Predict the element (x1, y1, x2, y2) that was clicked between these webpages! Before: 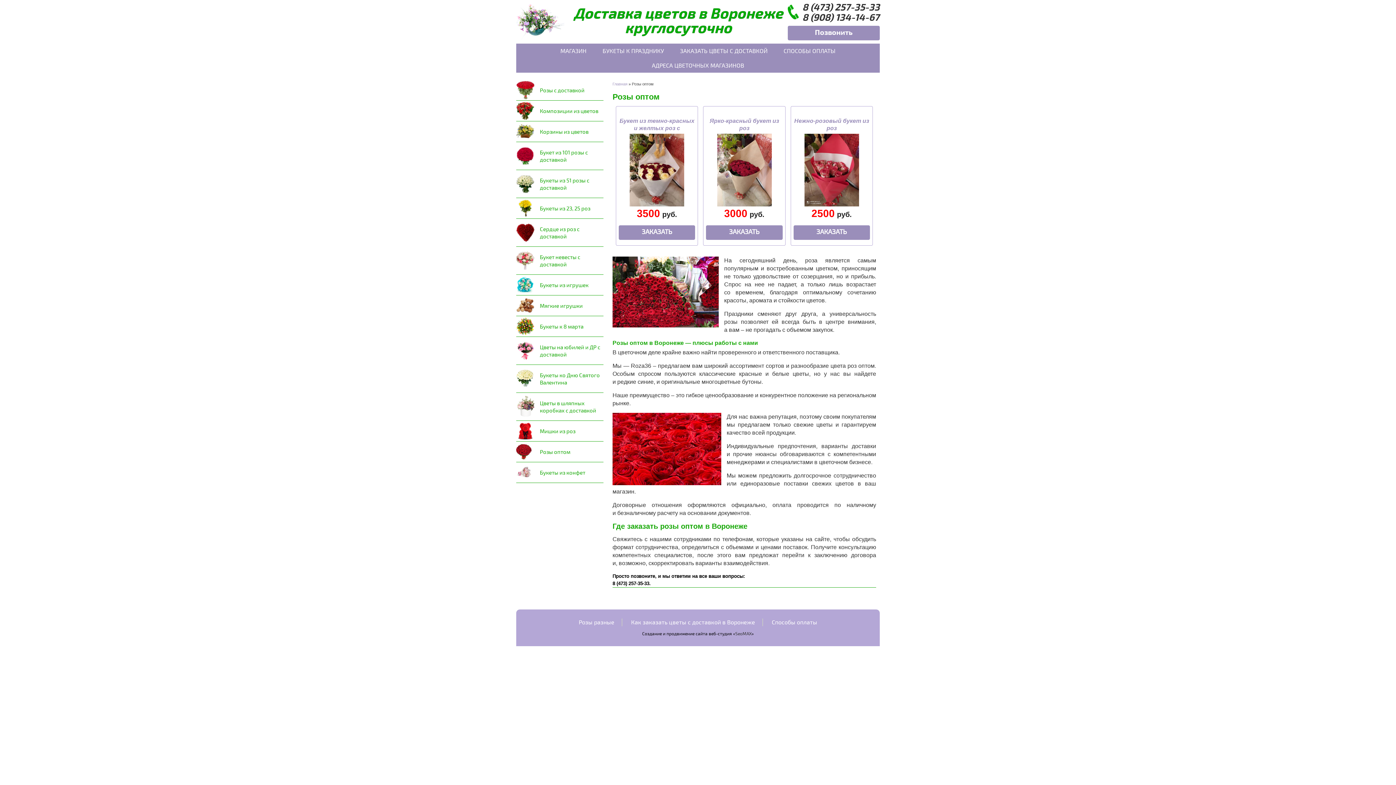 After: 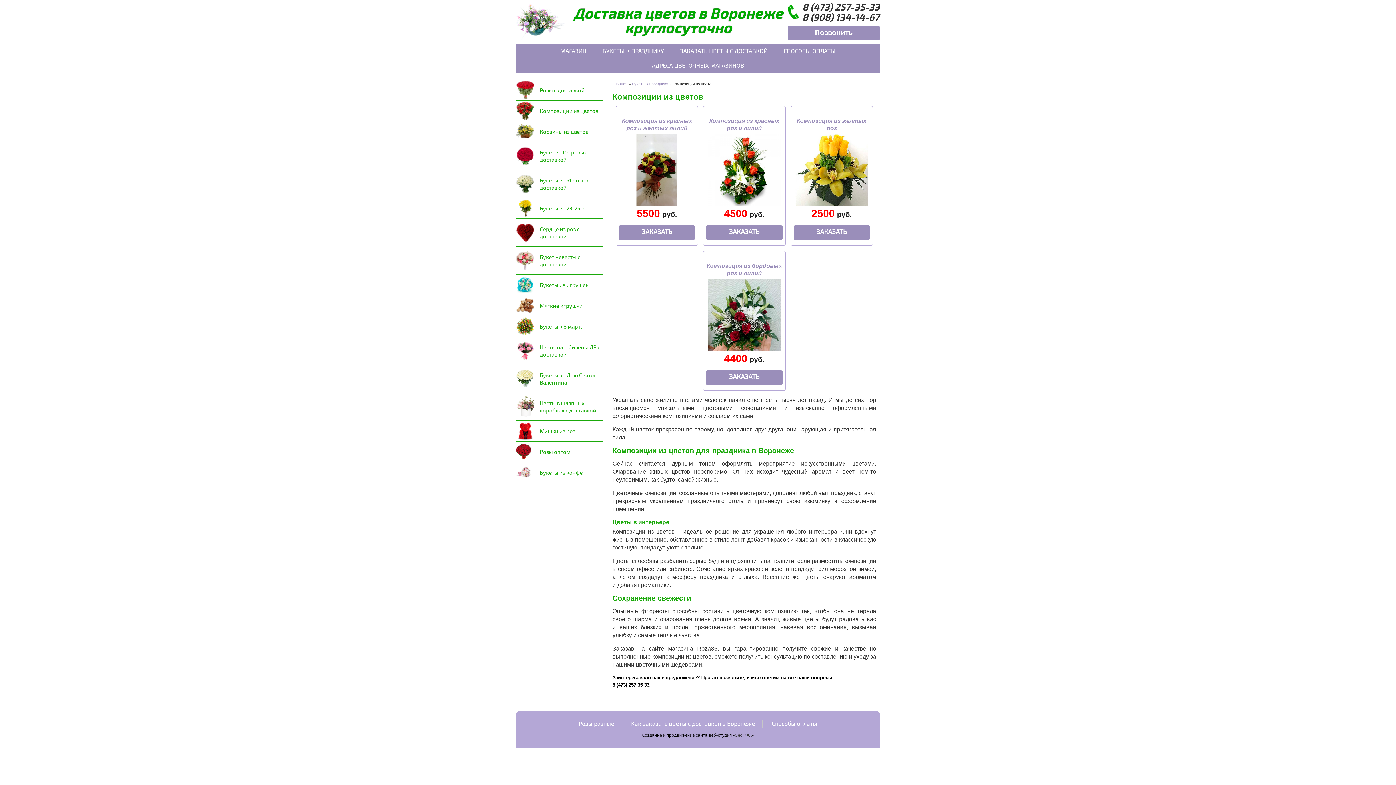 Action: bbox: (516, 100, 603, 121) label: Композиции из цветов